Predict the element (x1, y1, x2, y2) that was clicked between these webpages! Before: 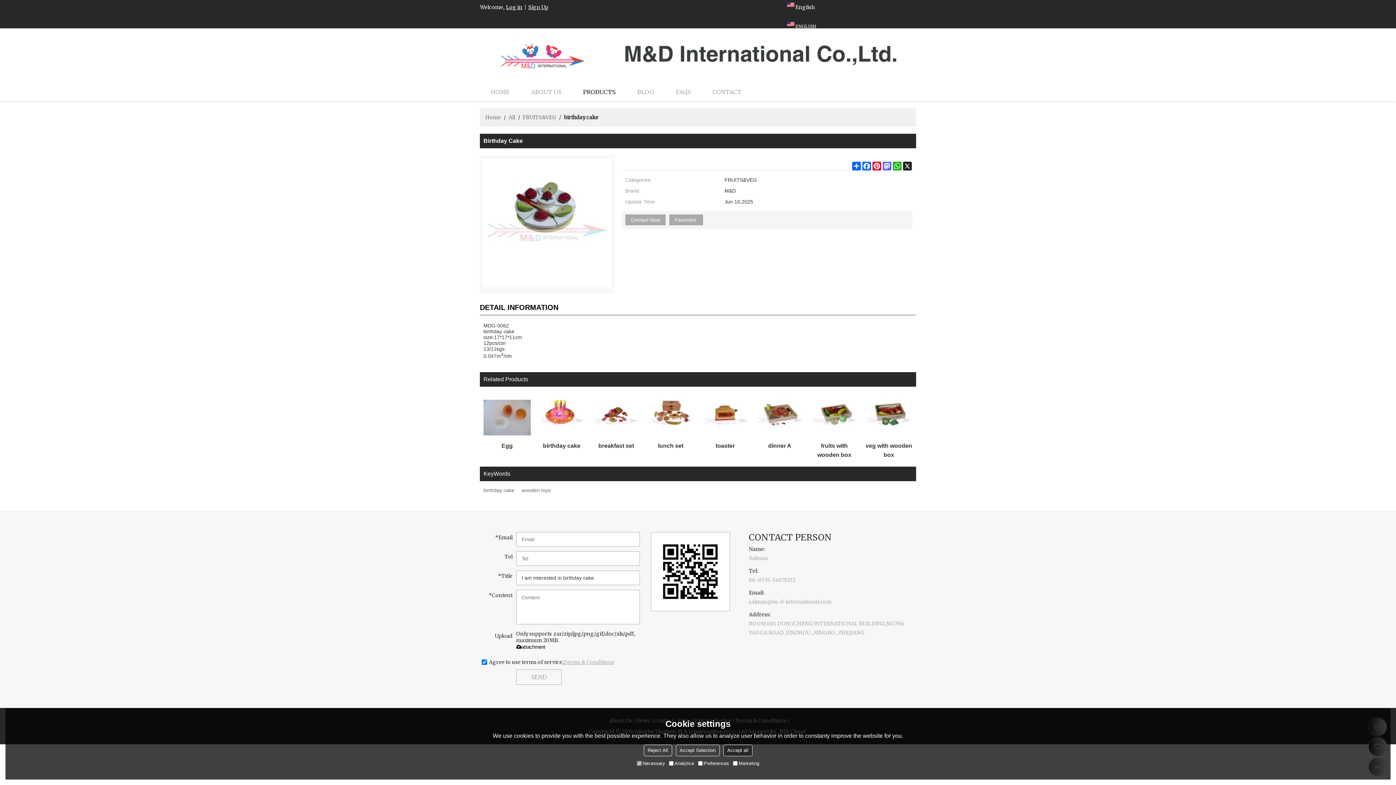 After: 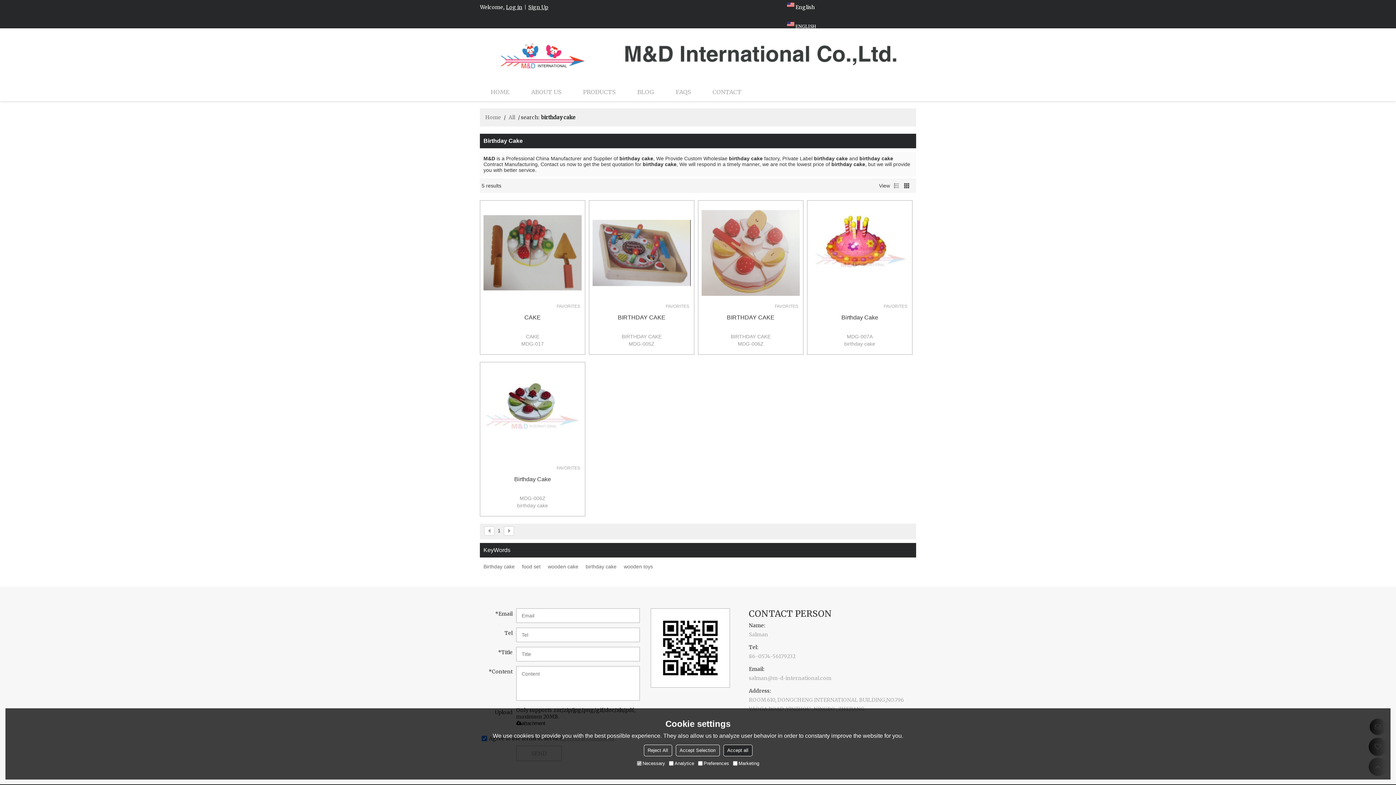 Action: bbox: (483, 484, 514, 495) label: birthday cake